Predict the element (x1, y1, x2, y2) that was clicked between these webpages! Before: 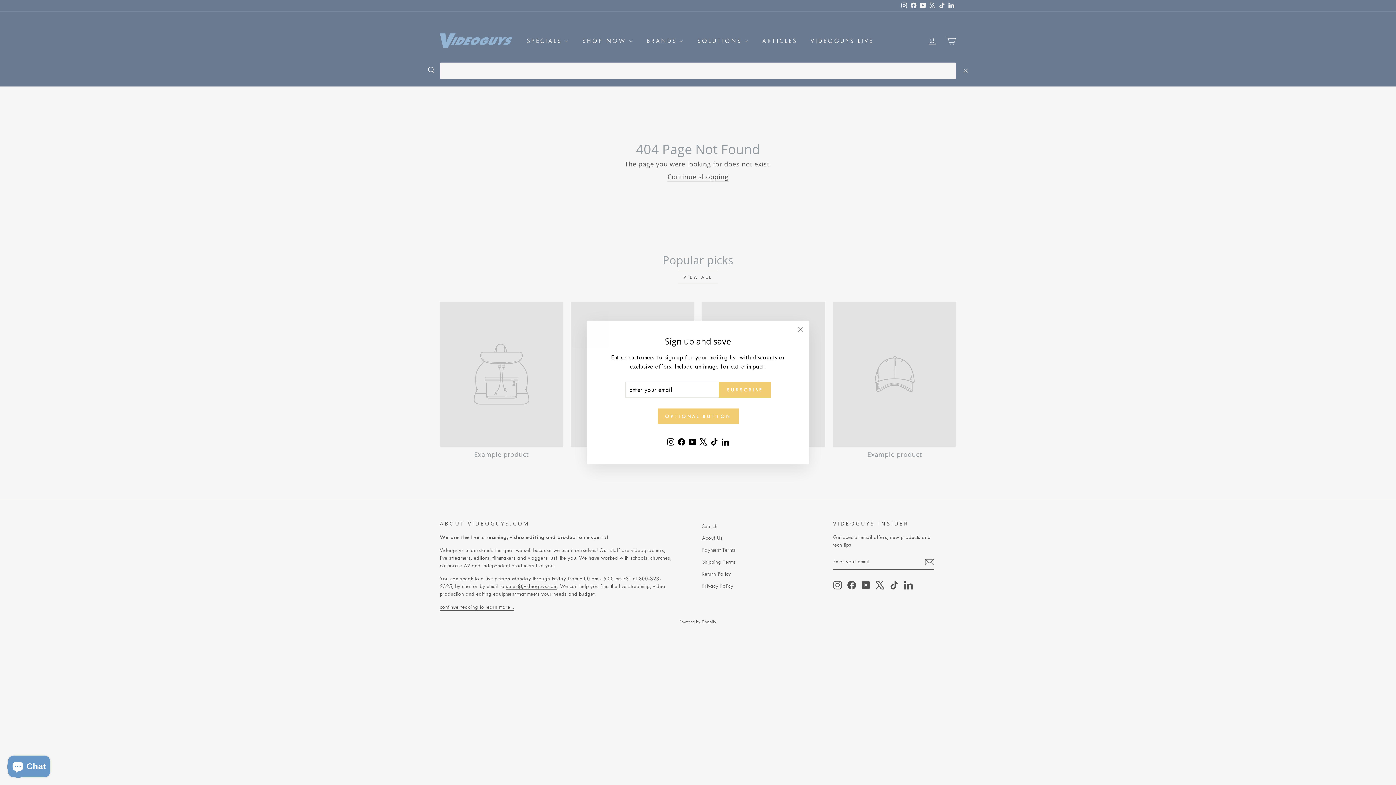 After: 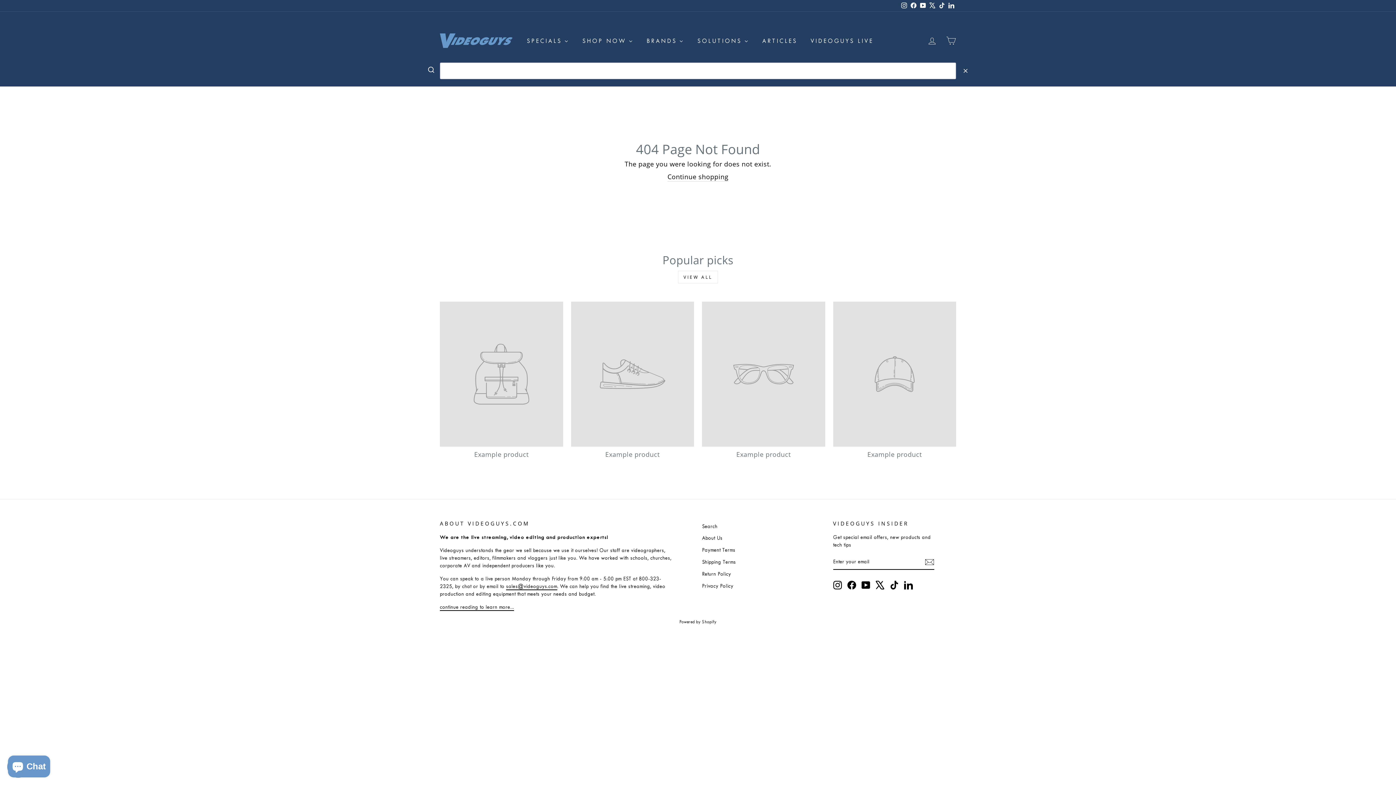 Action: label: "Close (esc)" bbox: (791, 321, 809, 338)